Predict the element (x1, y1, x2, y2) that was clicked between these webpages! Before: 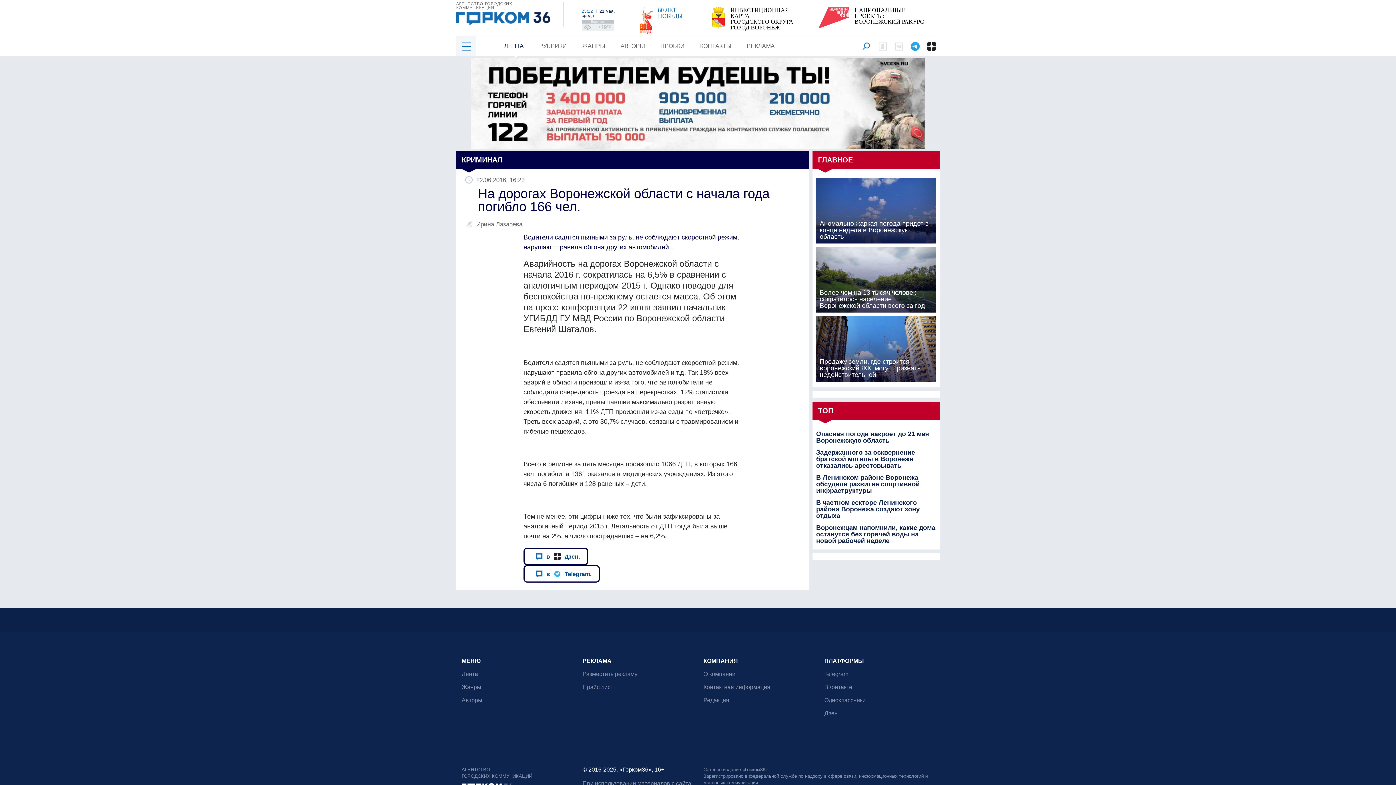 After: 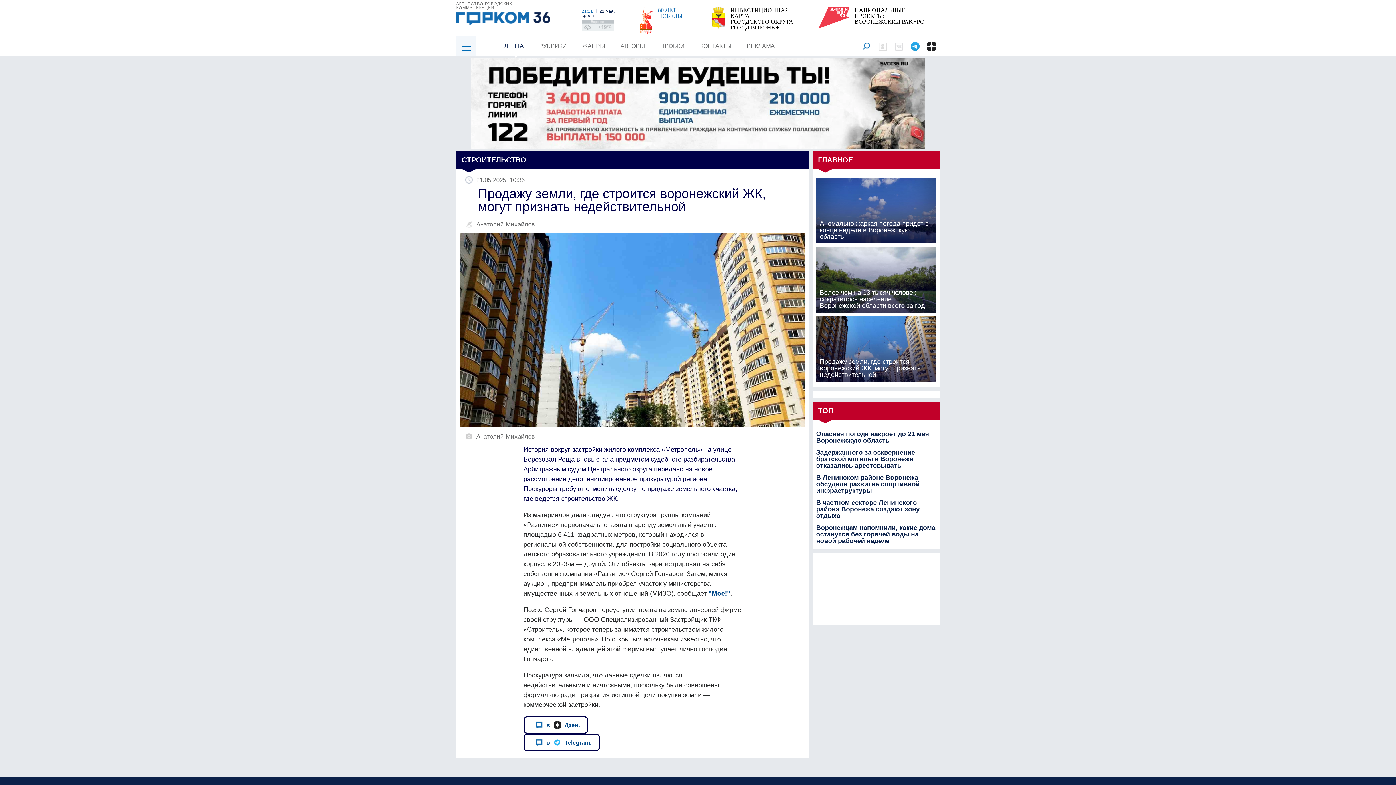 Action: bbox: (816, 316, 936, 381) label: Продажу земли, где строится воронежский ЖК, могут признать недействительной